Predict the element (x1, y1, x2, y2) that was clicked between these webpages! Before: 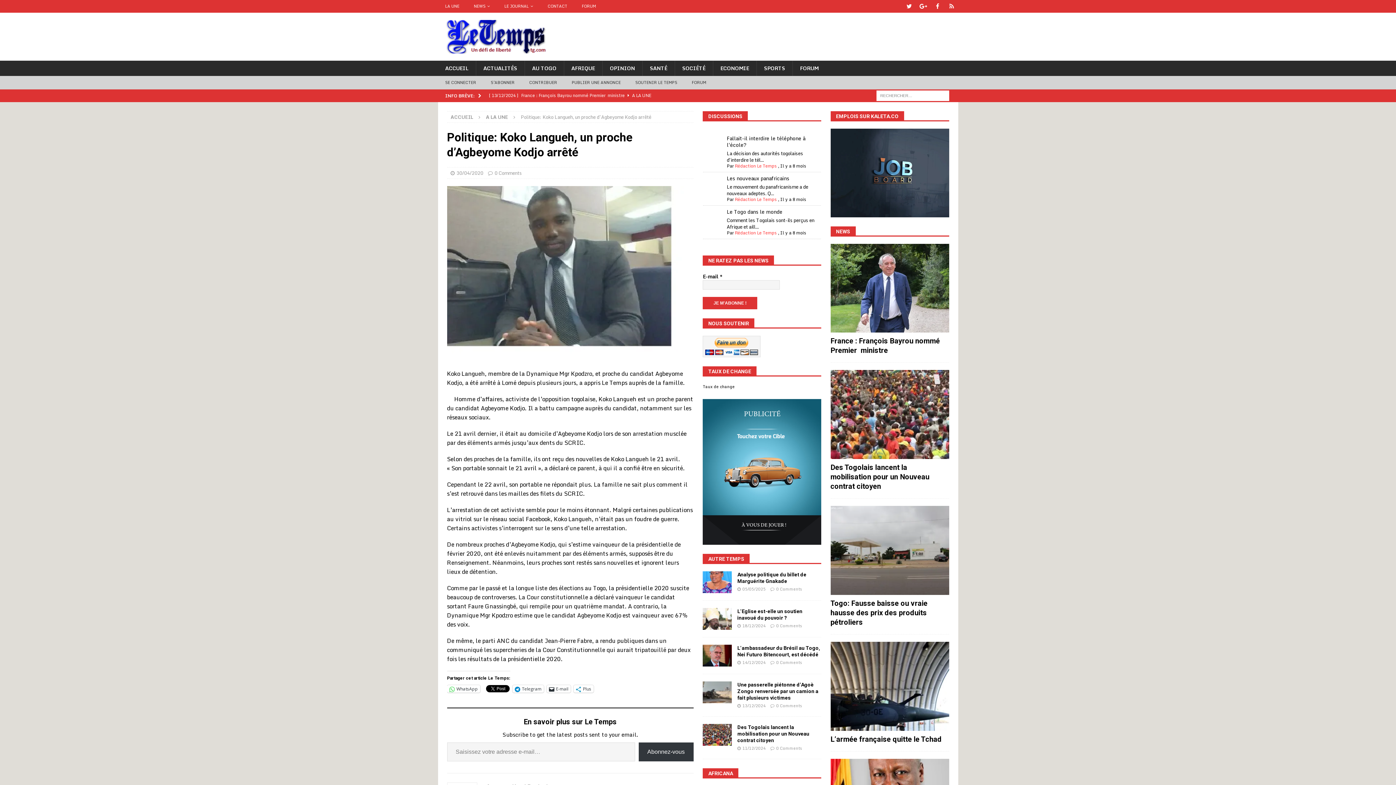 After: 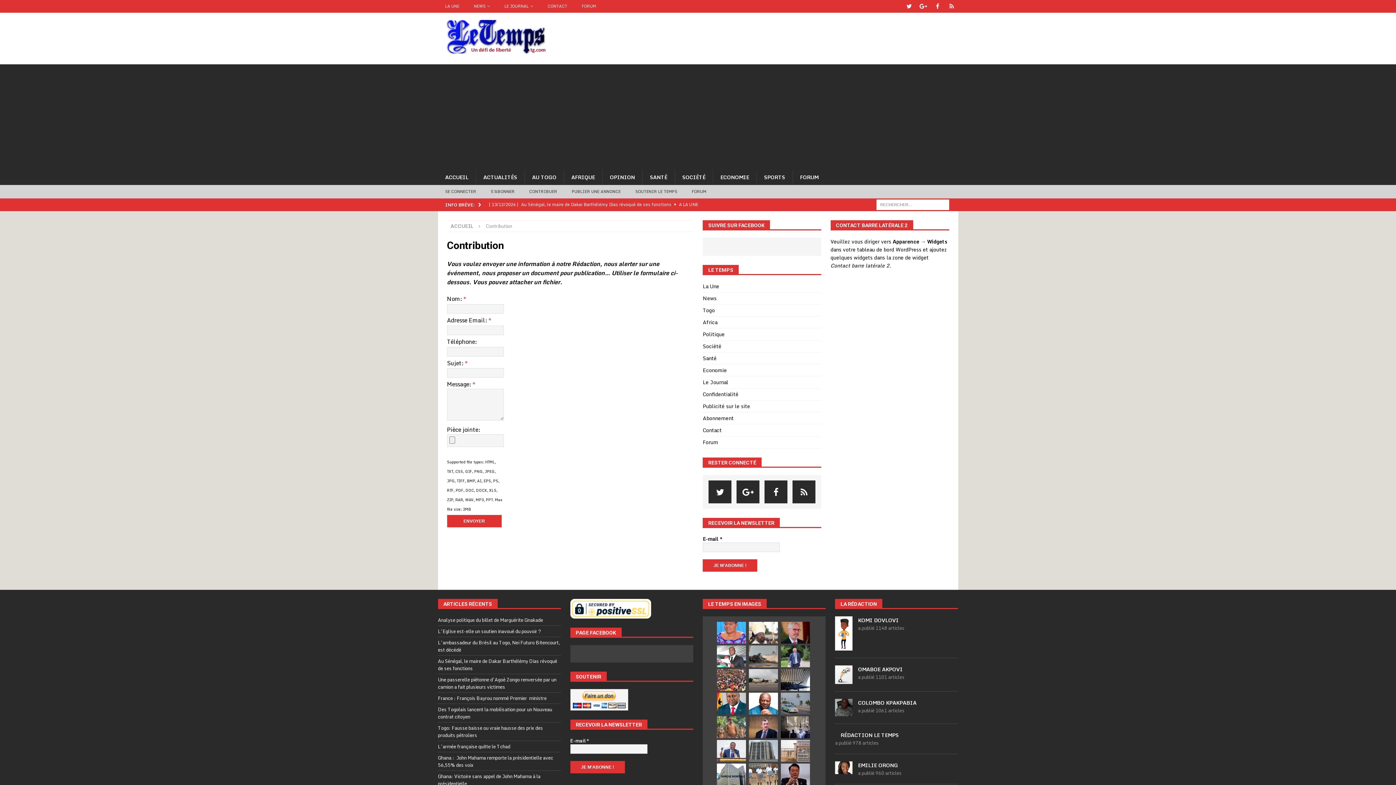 Action: bbox: (522, 76, 564, 89) label: CONTRIBUER